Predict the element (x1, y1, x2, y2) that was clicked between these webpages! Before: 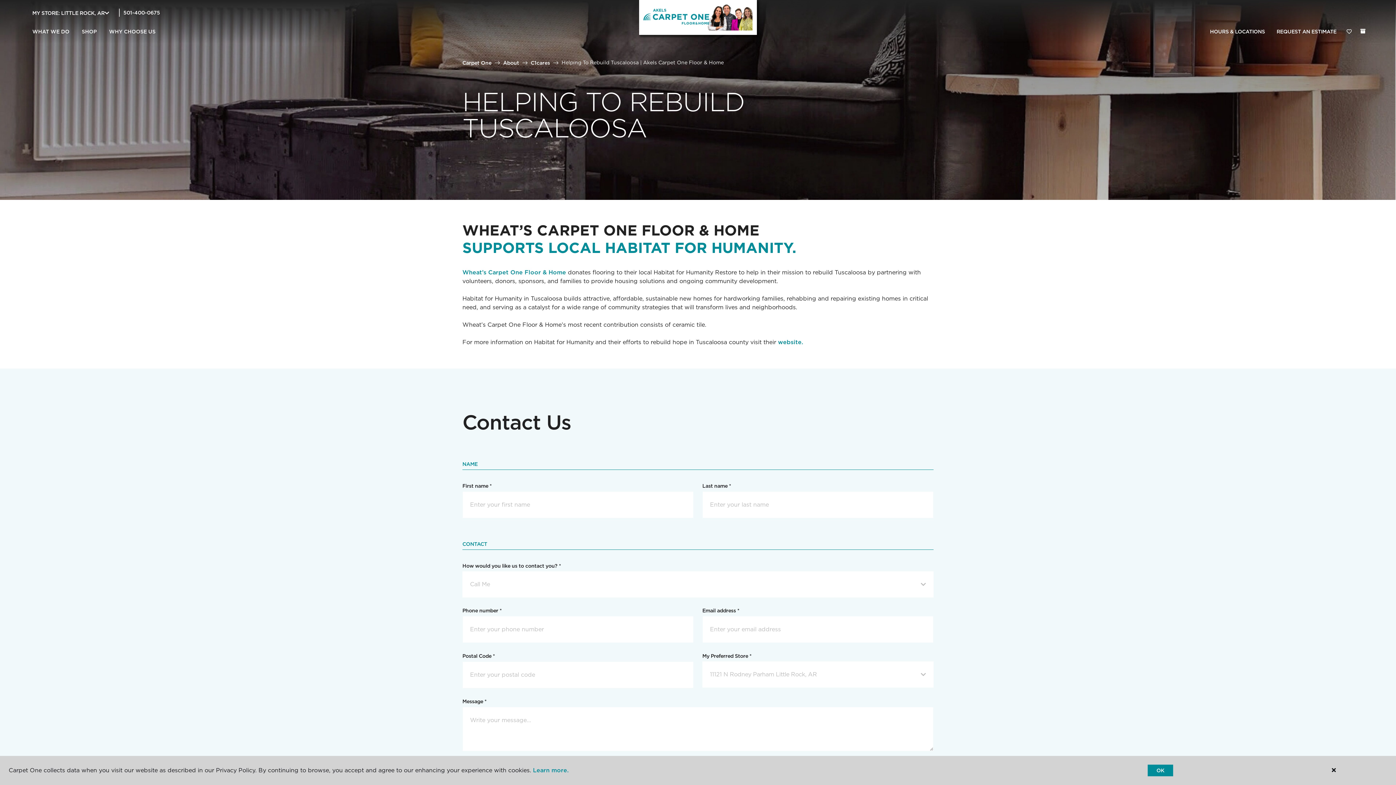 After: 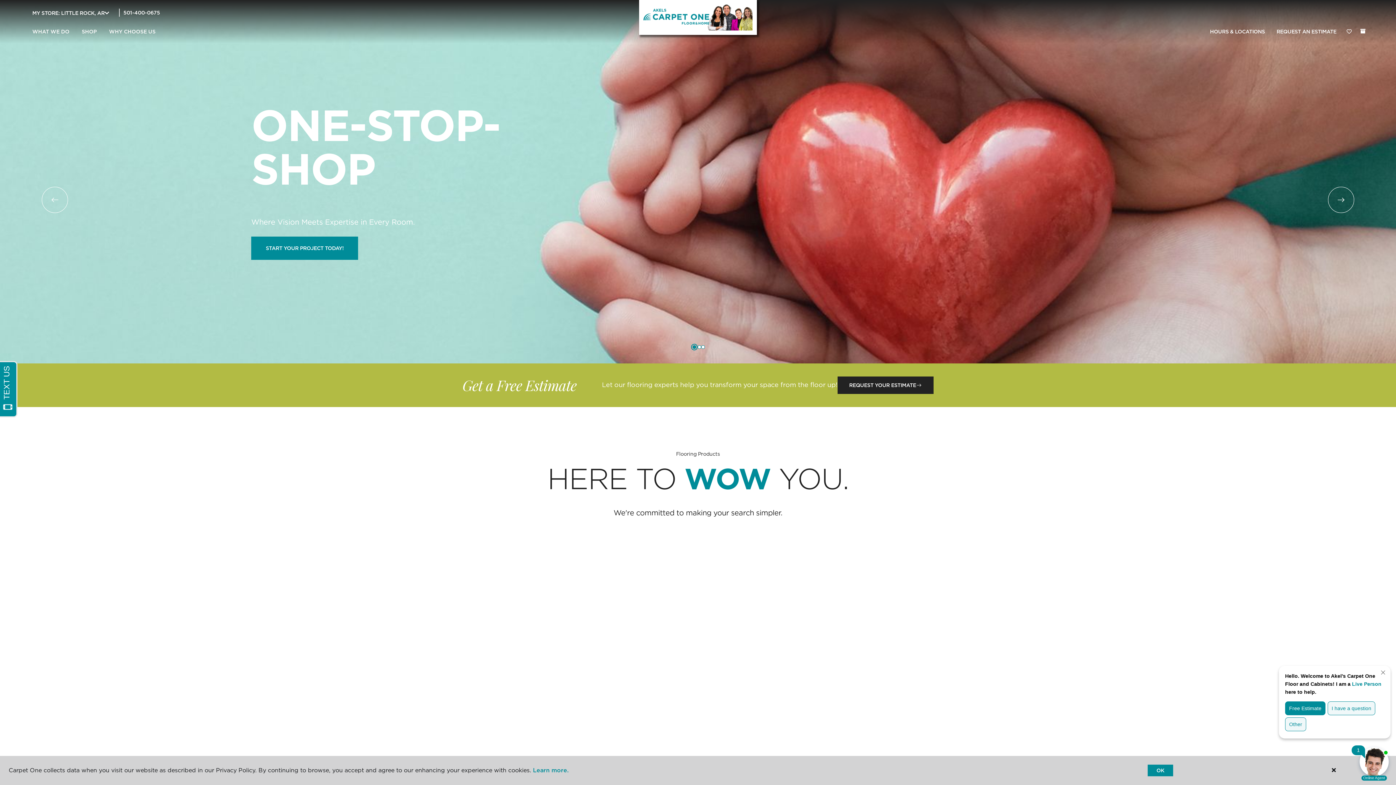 Action: bbox: (462, 59, 491, 65) label: Carpet One